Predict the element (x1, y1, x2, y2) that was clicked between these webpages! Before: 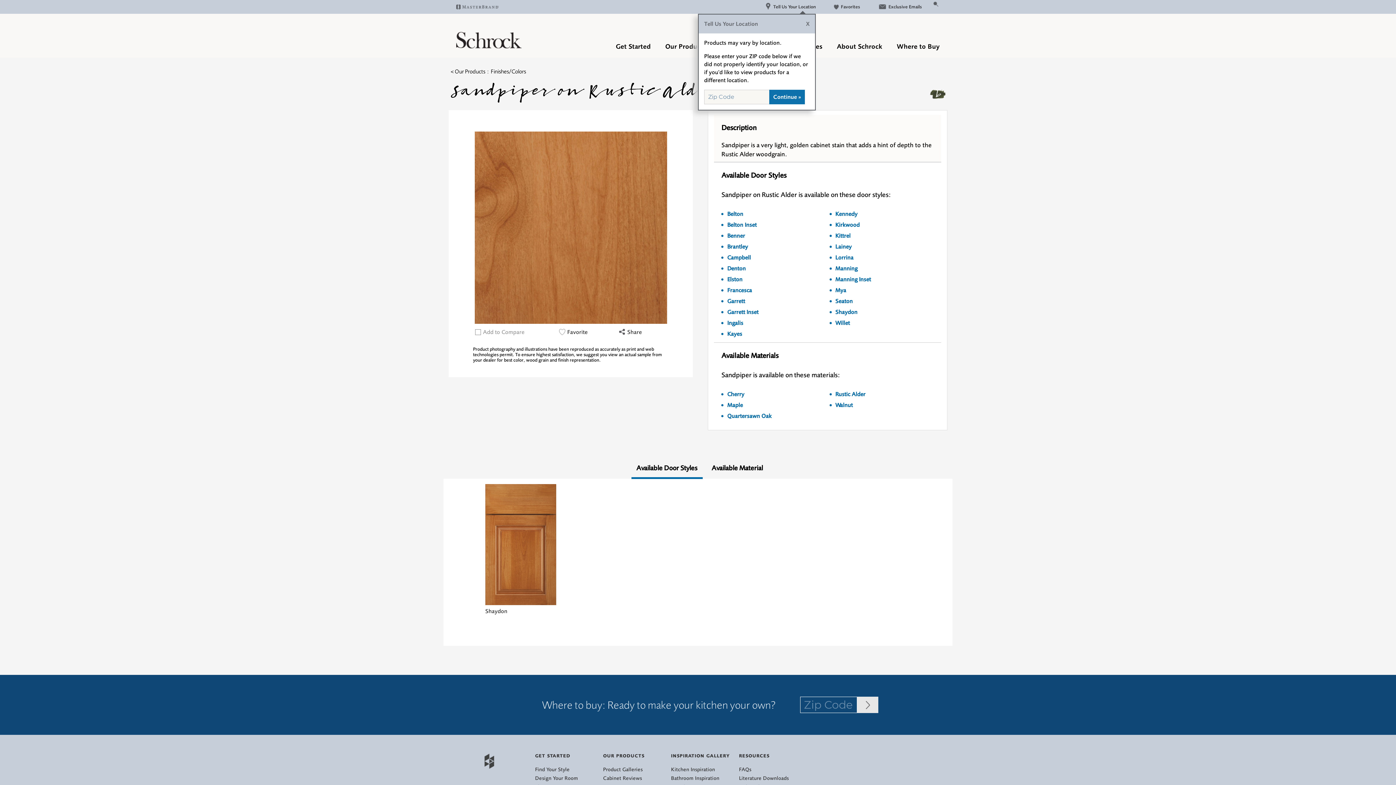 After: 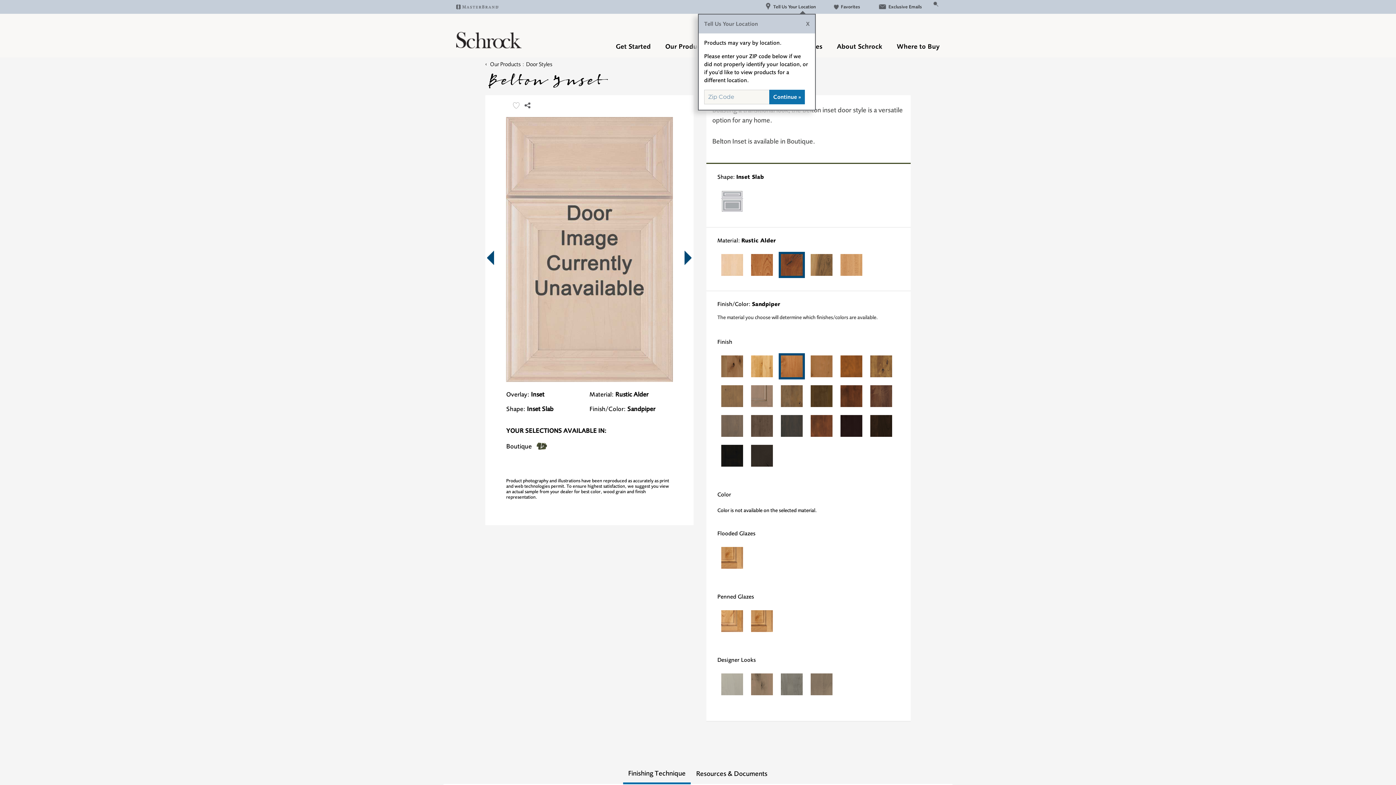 Action: label: Belton Inset bbox: (725, 219, 827, 230)